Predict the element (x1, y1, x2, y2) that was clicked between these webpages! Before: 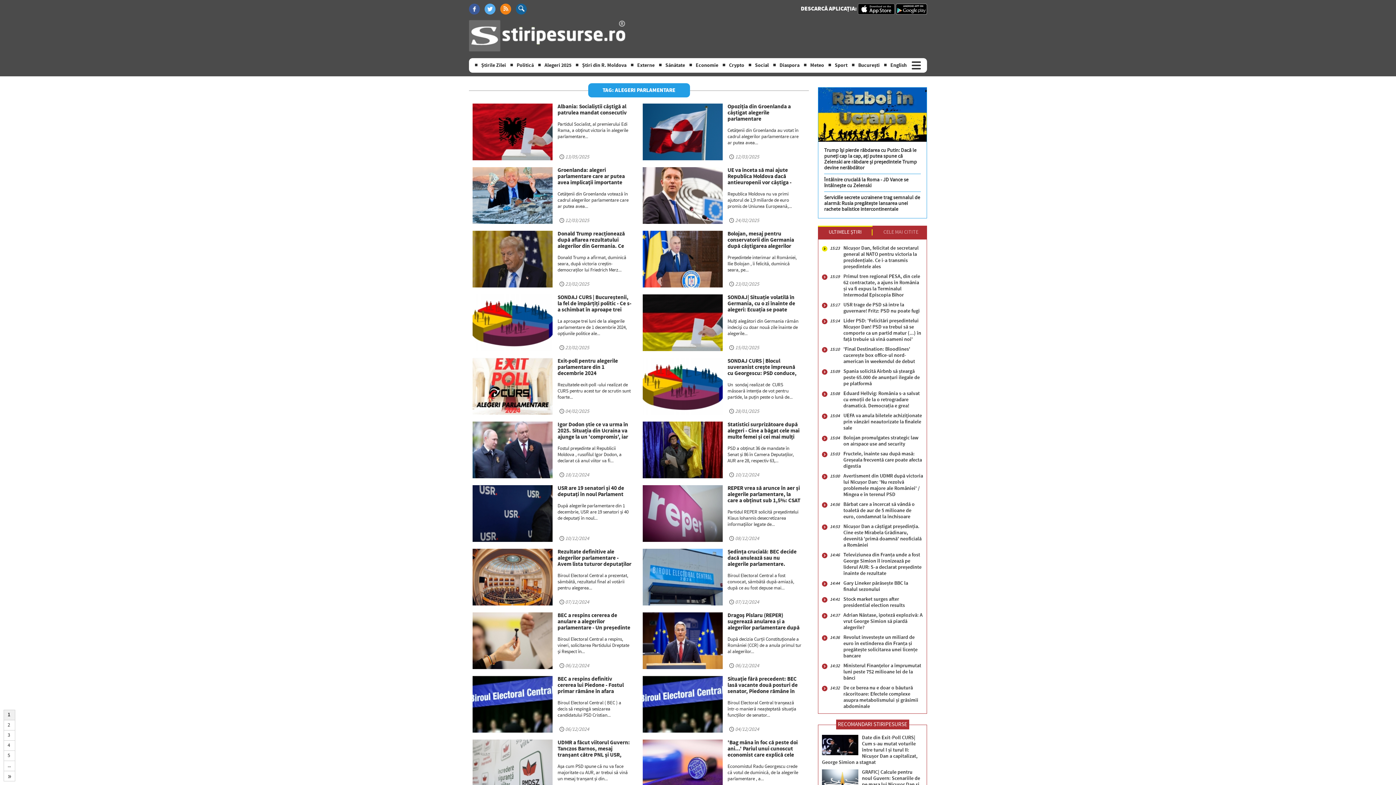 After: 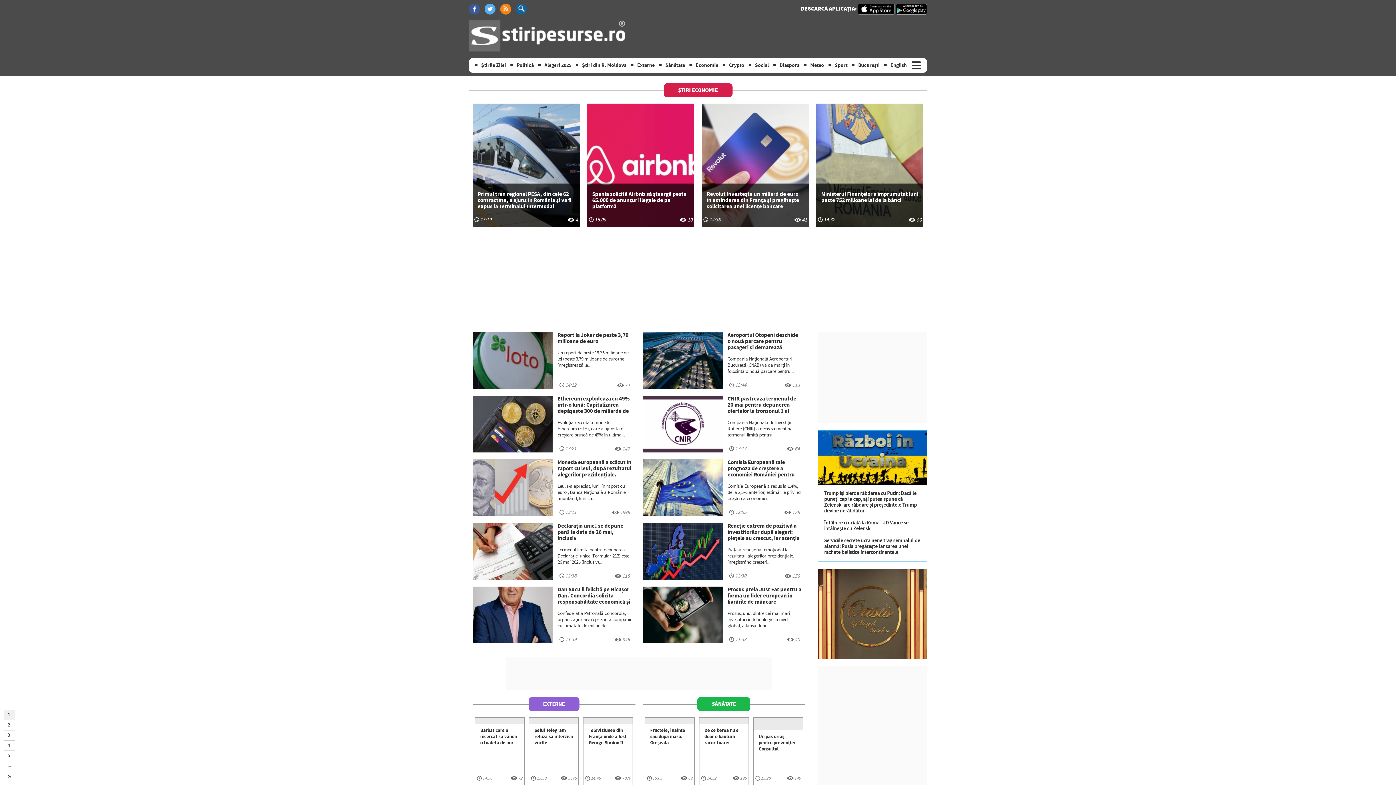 Action: label: Economie bbox: (695, 61, 718, 68)